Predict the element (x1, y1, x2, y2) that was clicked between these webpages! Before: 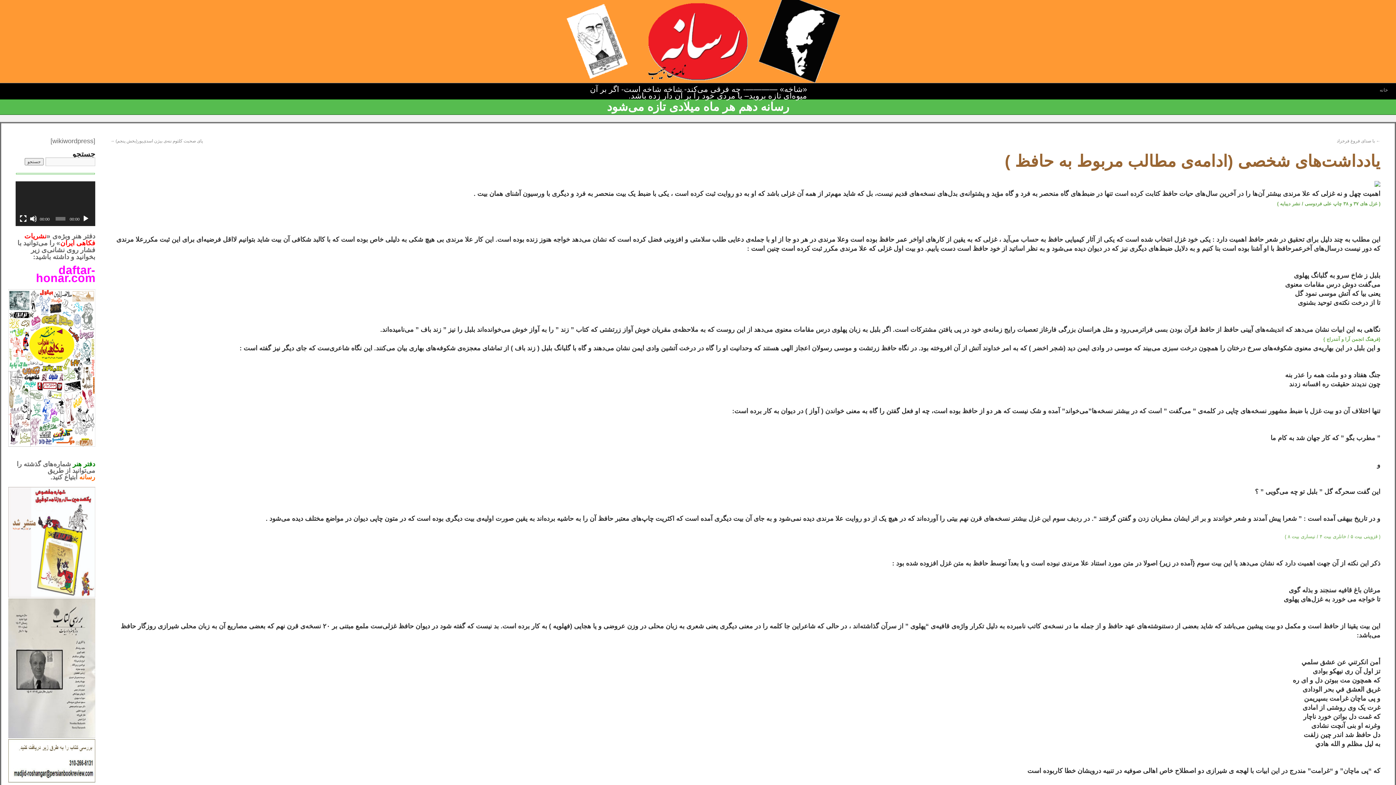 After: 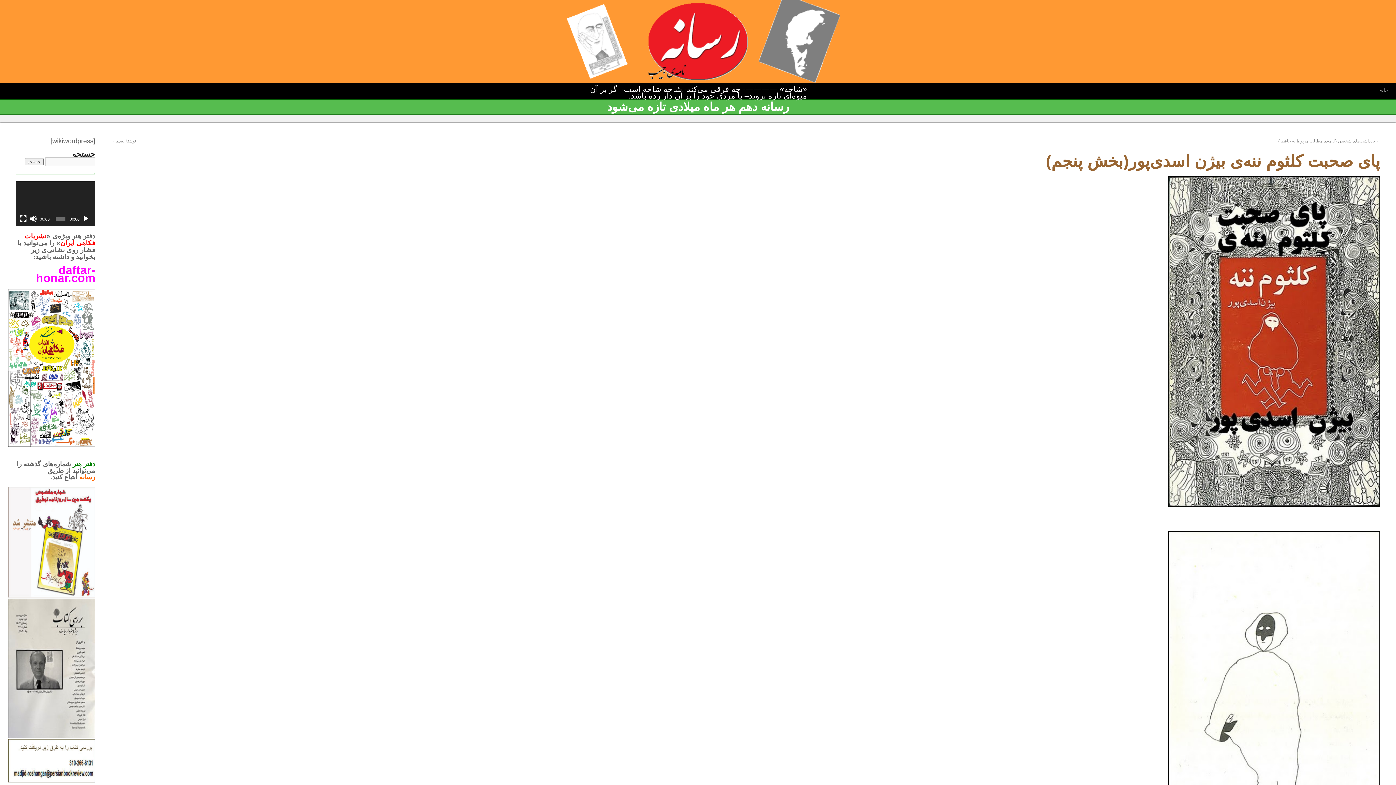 Action: bbox: (110, 138, 202, 143) label: پای صحبت کلثوم ننه‌ی بیژن اسدی‌پور(بخش پنجم) →